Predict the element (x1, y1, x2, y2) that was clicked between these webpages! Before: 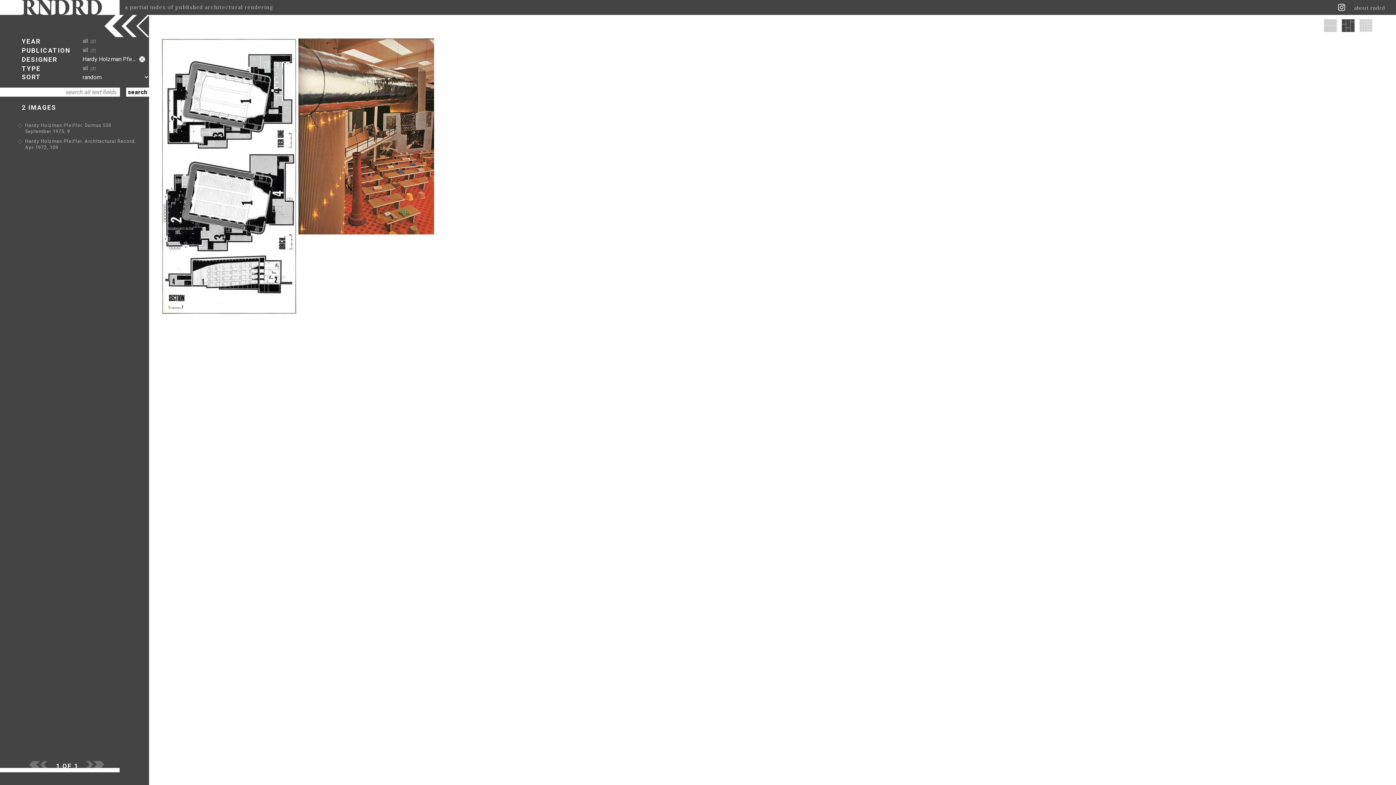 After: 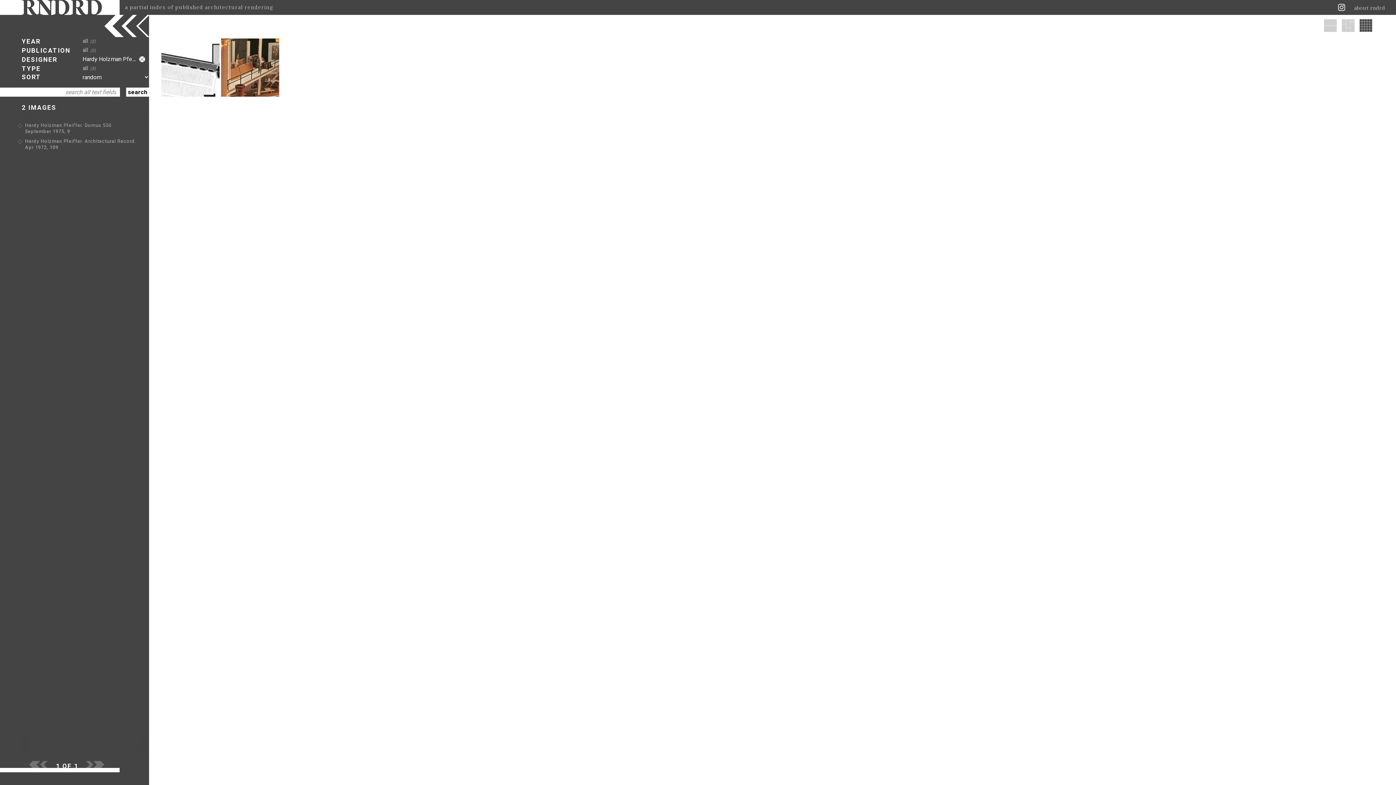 Action: bbox: (1358, 27, 1374, 34)